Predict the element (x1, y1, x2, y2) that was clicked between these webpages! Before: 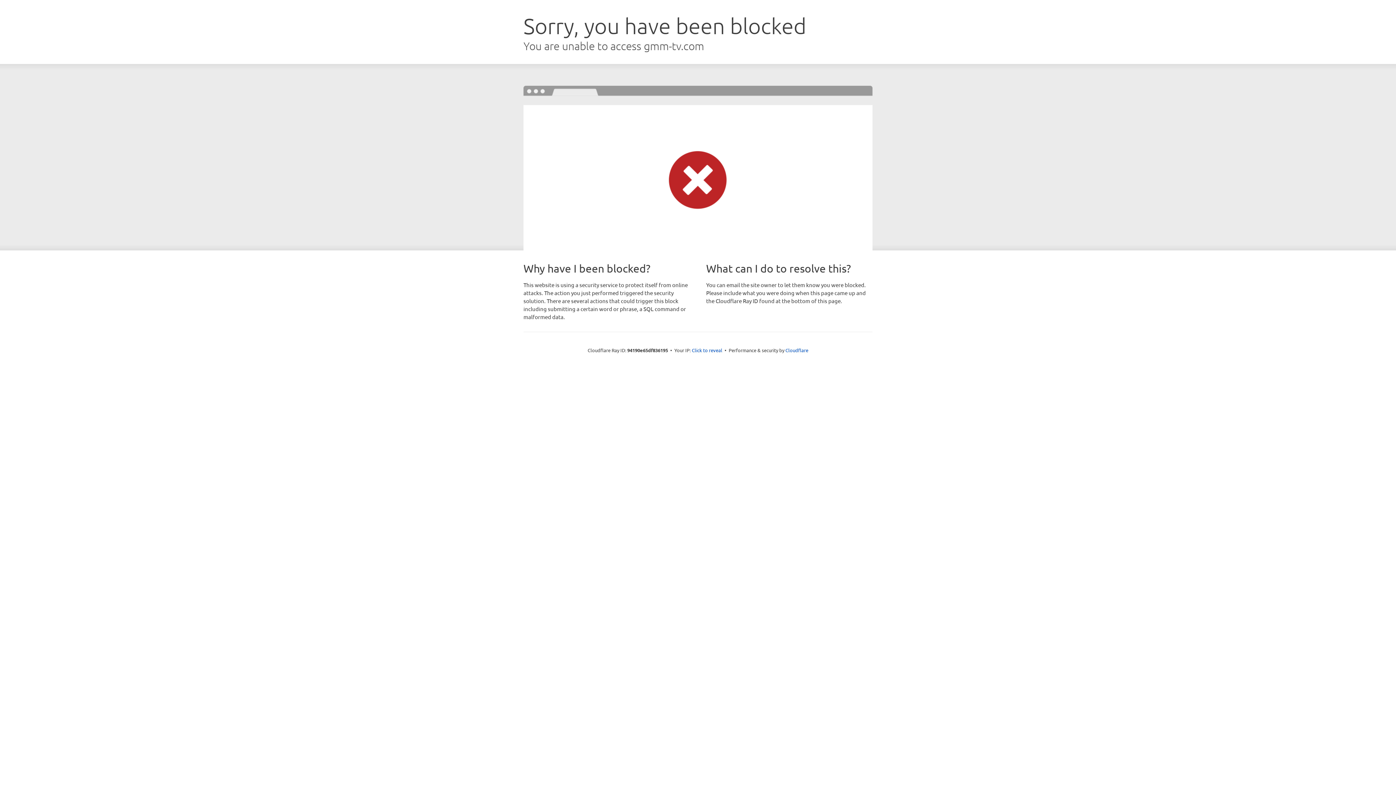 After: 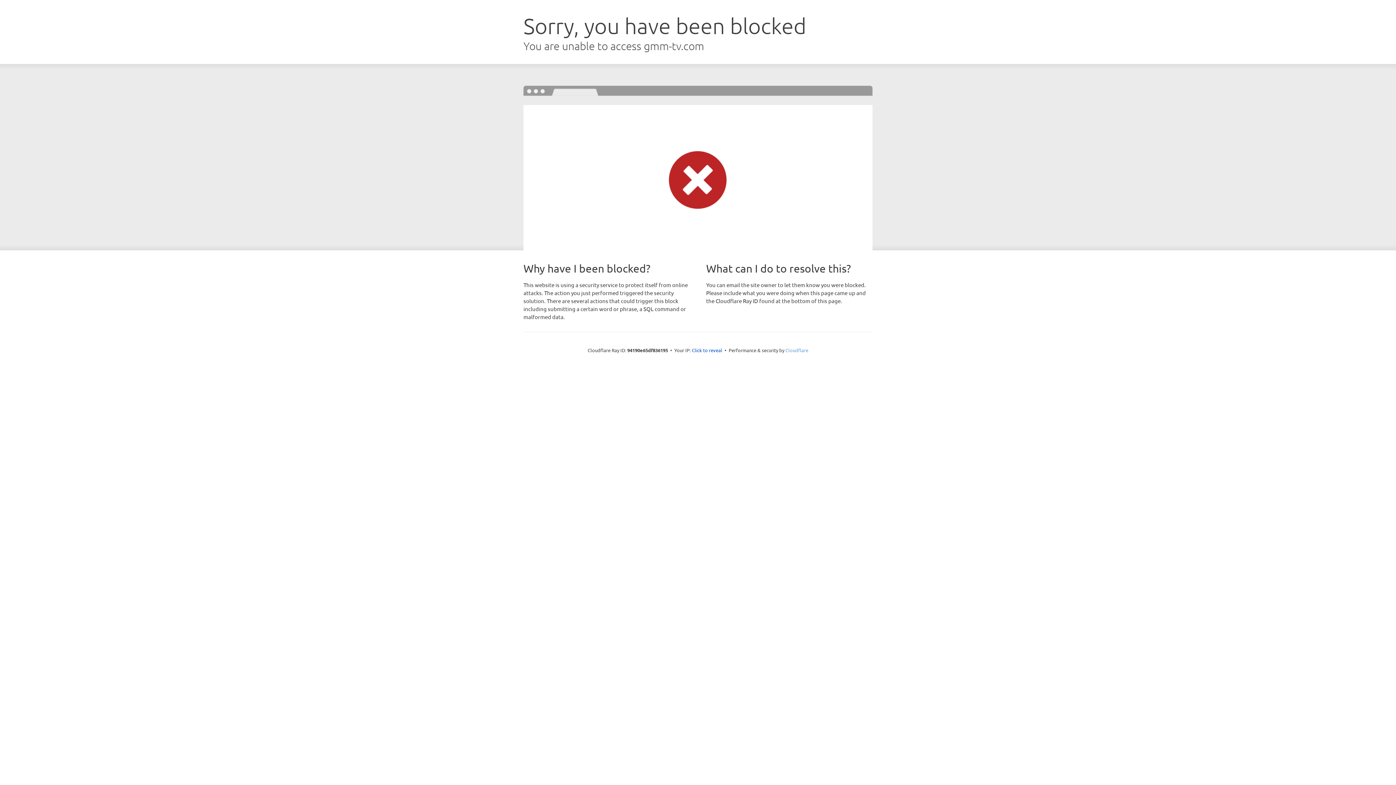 Action: bbox: (785, 347, 808, 353) label: Cloudflare